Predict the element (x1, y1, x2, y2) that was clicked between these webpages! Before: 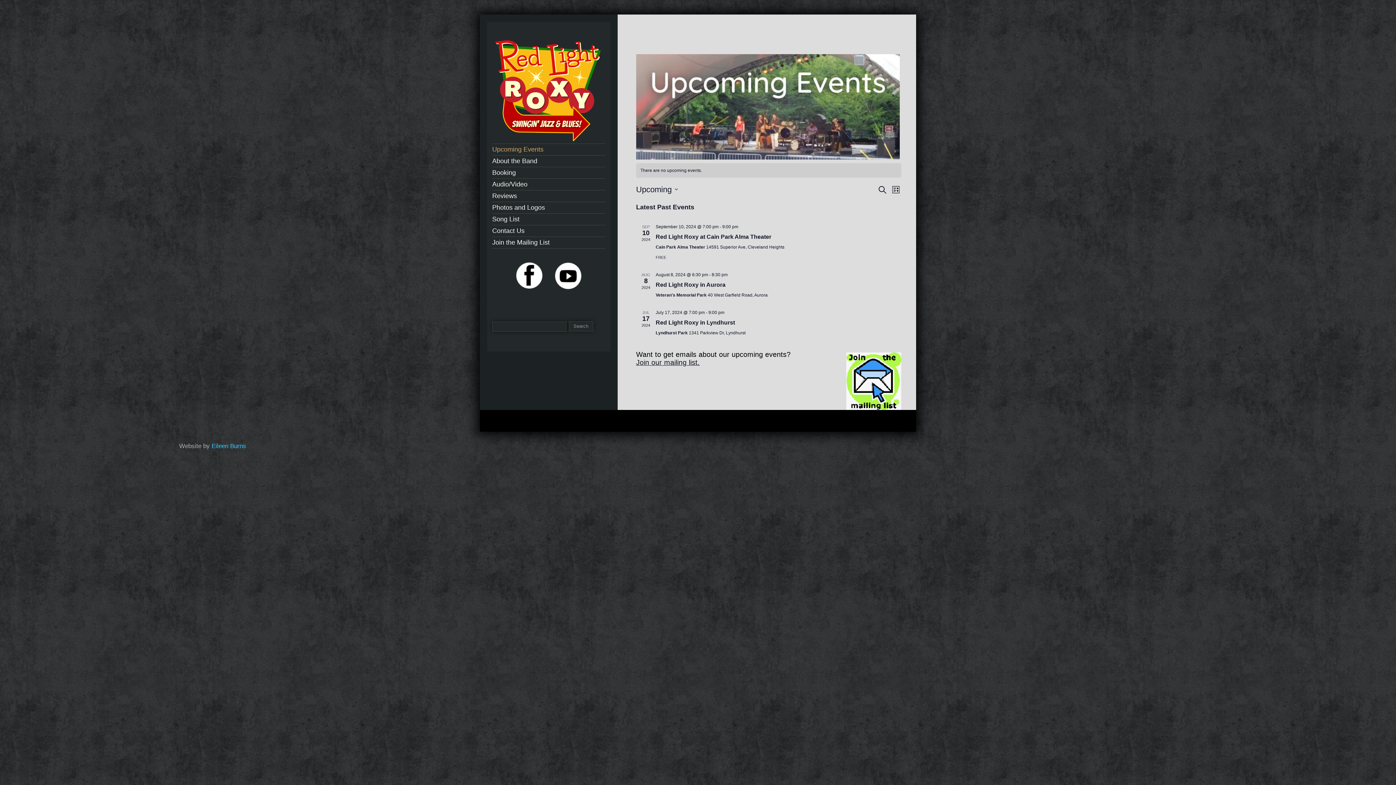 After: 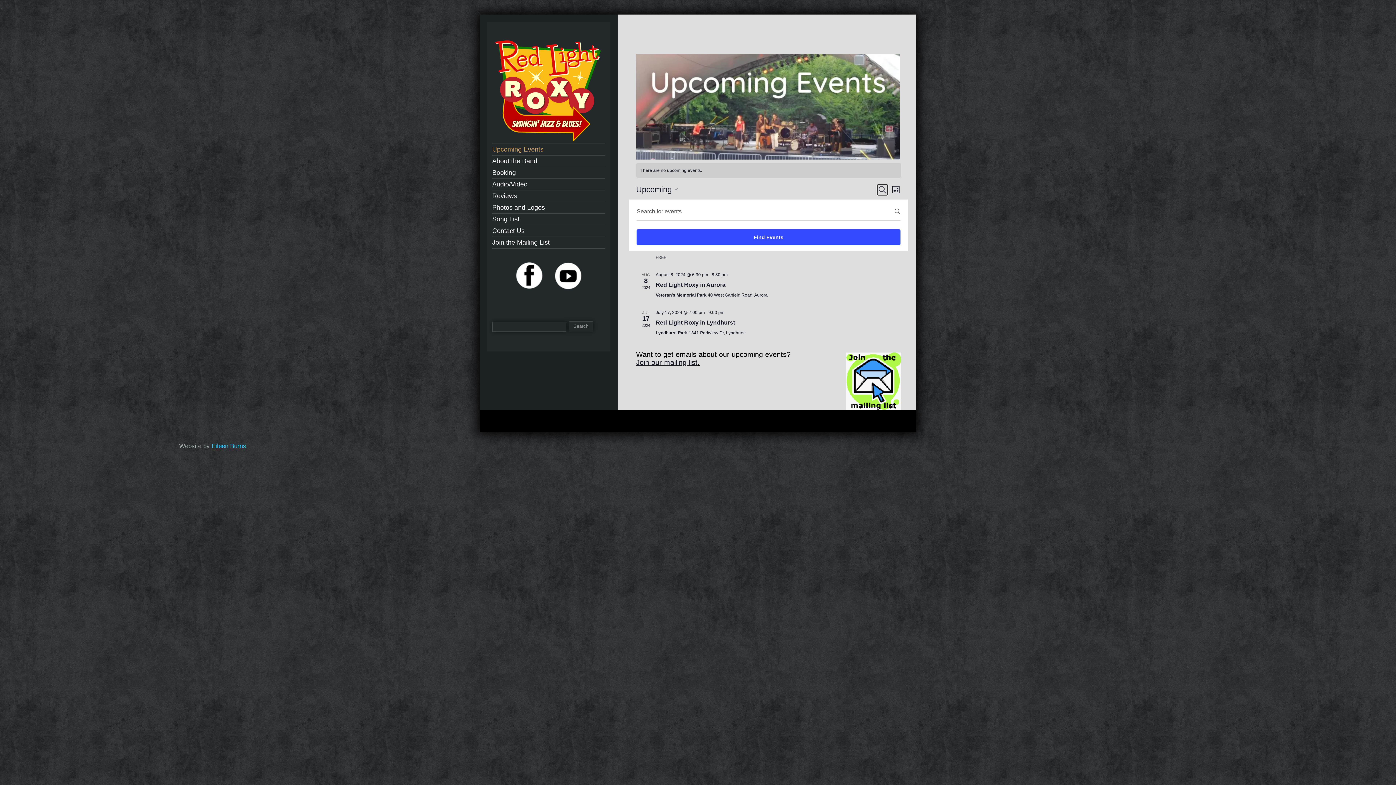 Action: label: Search bbox: (877, 184, 887, 195)